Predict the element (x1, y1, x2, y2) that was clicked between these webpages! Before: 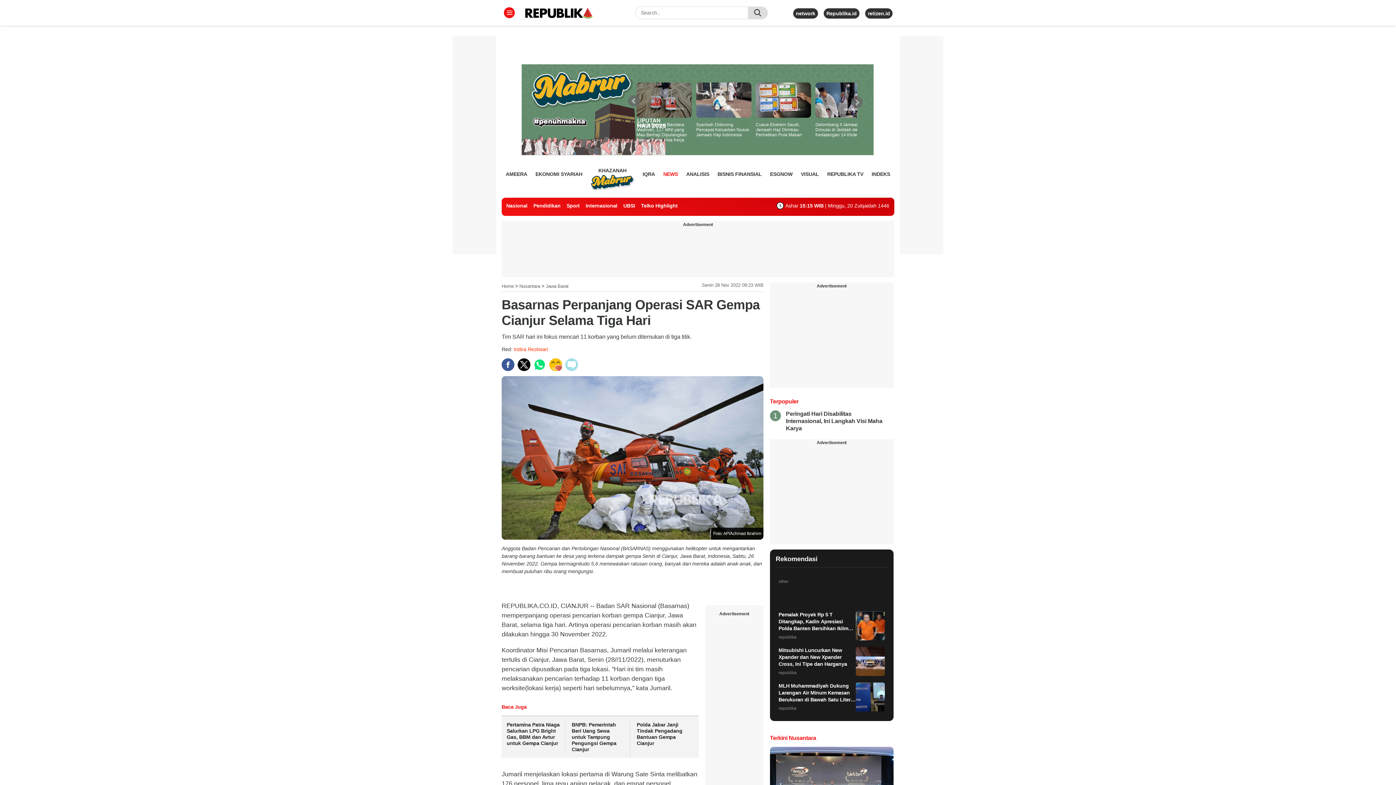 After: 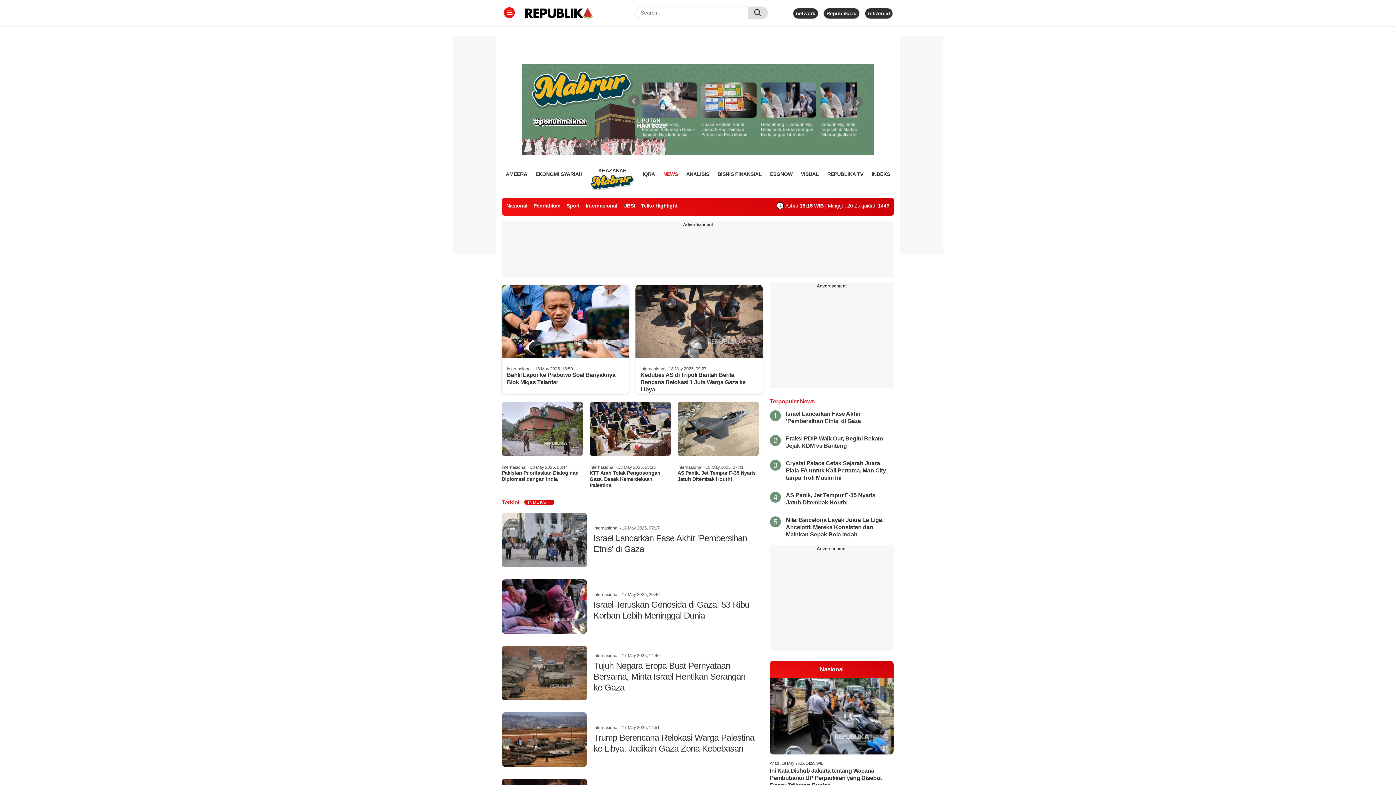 Action: label: Internasional bbox: (585, 202, 617, 208)